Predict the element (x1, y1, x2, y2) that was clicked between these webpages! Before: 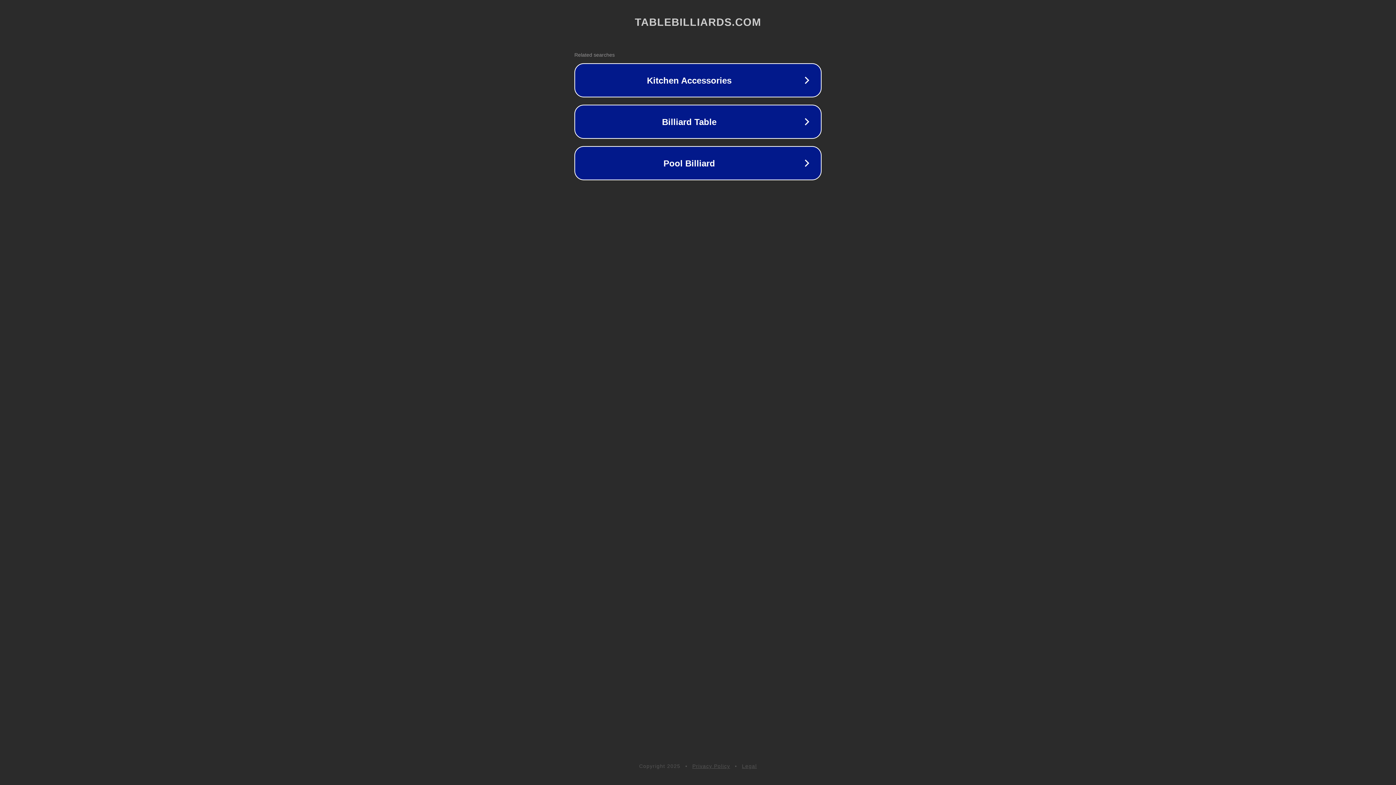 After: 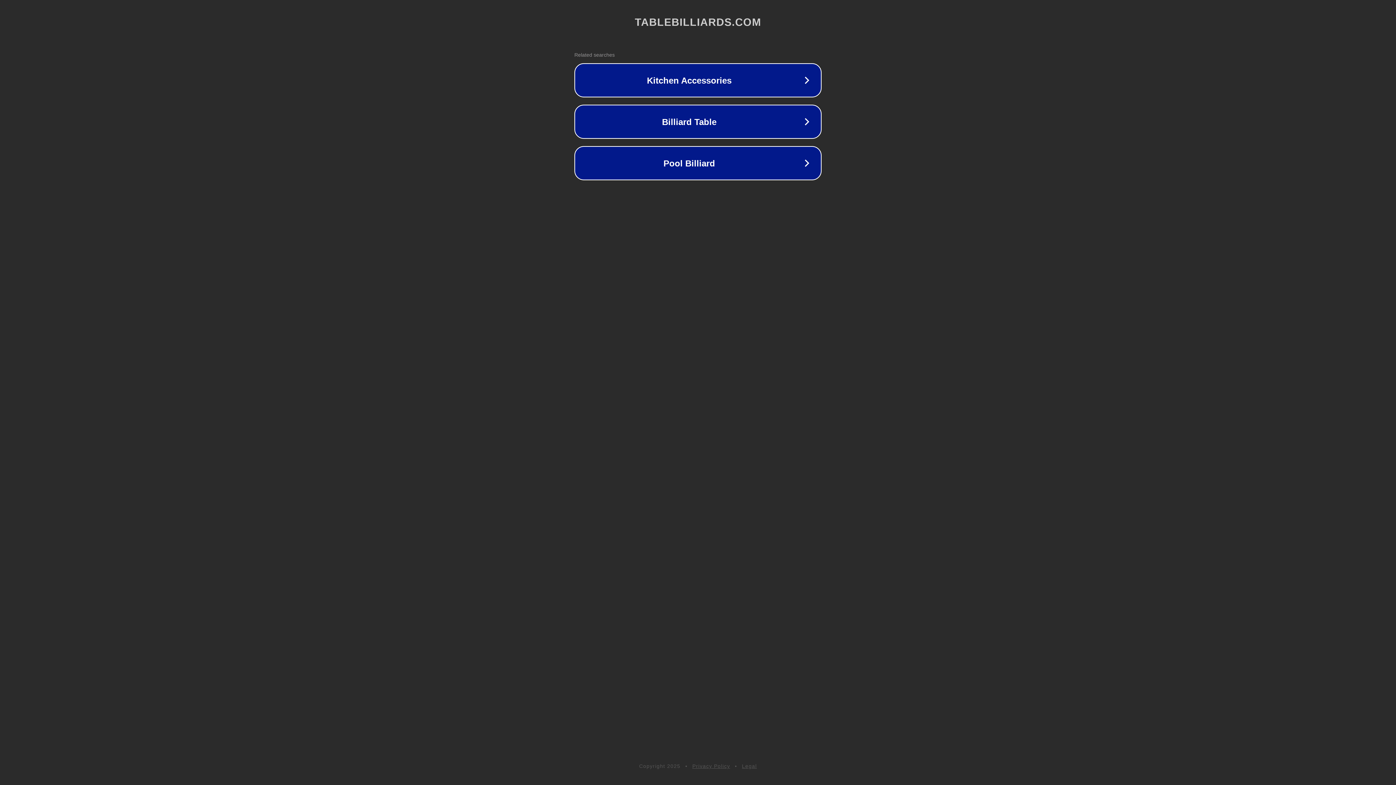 Action: label: Legal bbox: (742, 763, 757, 769)